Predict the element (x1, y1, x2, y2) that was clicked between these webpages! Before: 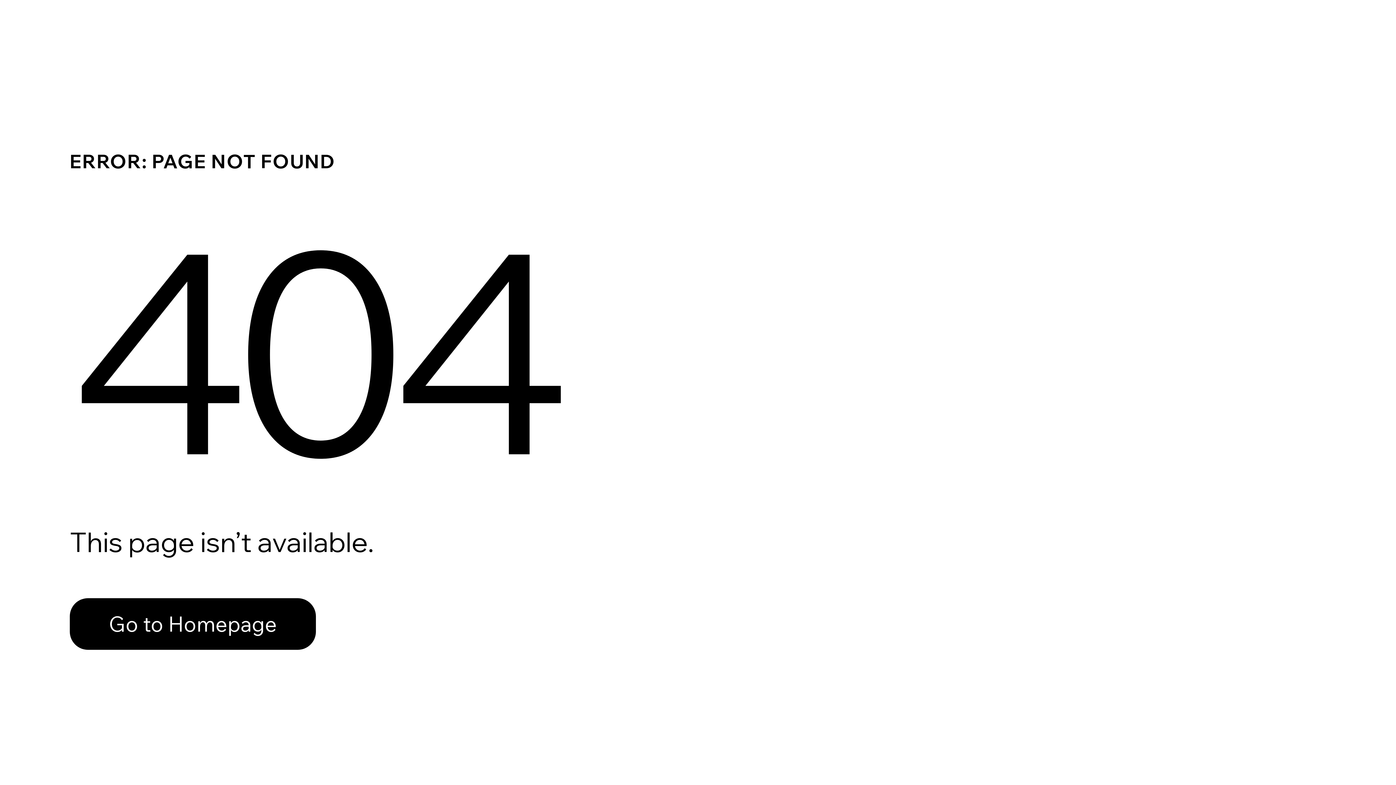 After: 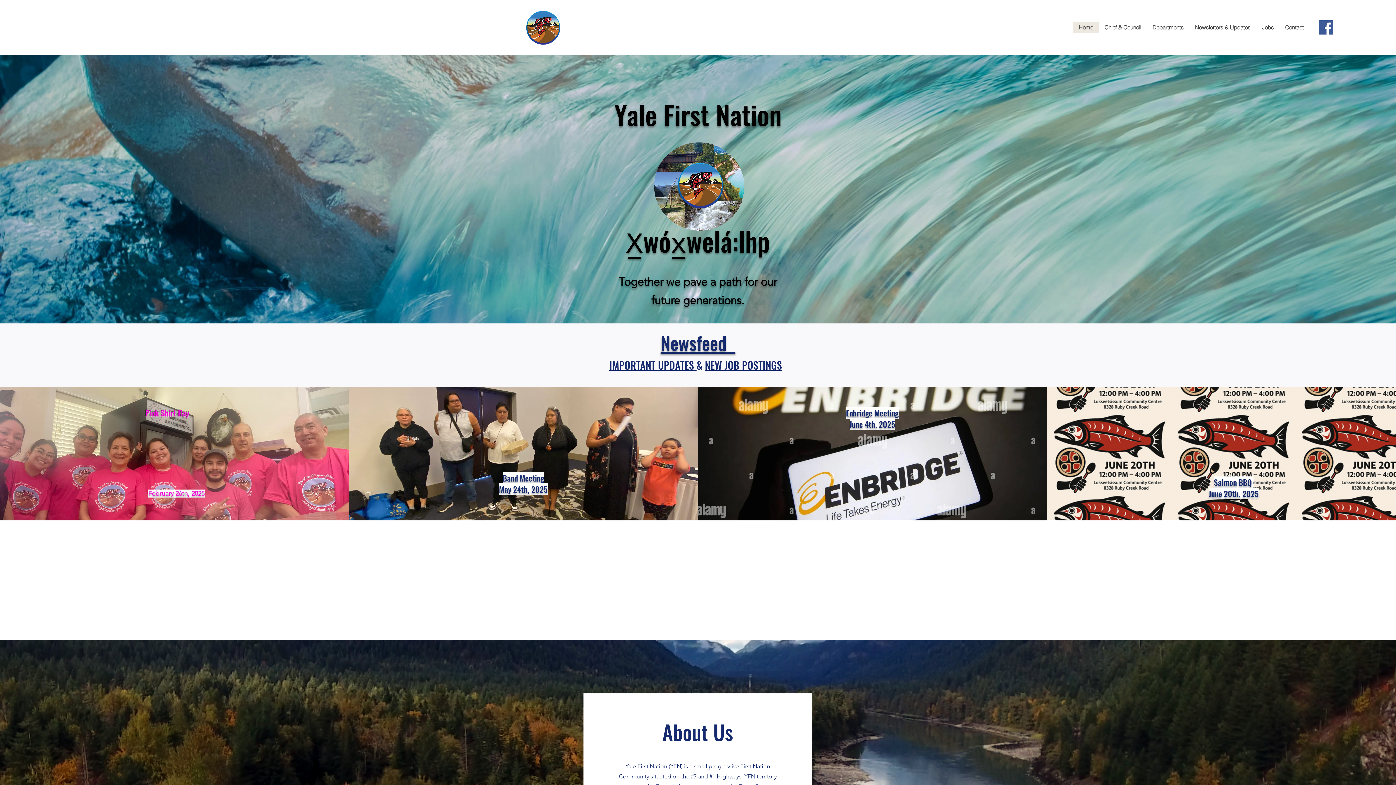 Action: bbox: (69, 582, 768, 659) label: Go to Homepage